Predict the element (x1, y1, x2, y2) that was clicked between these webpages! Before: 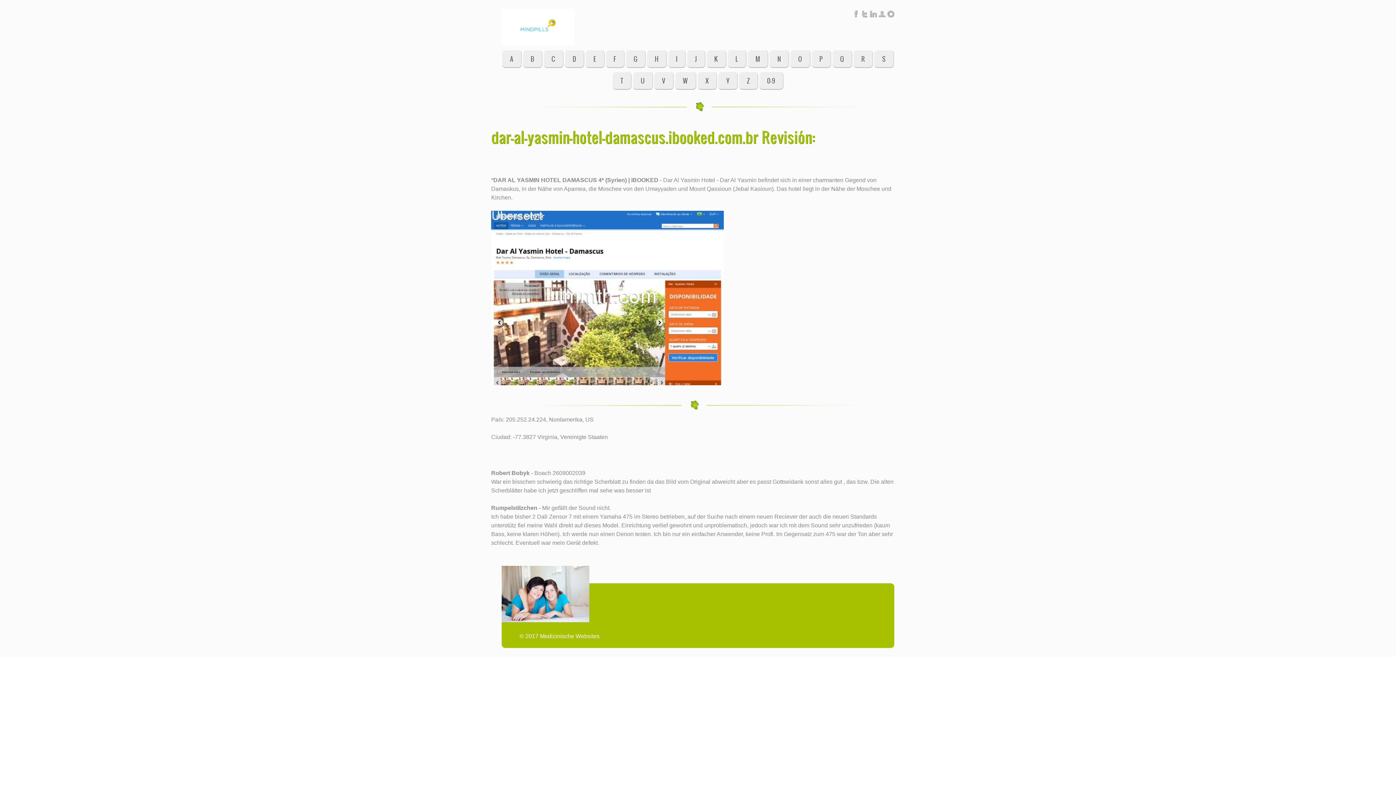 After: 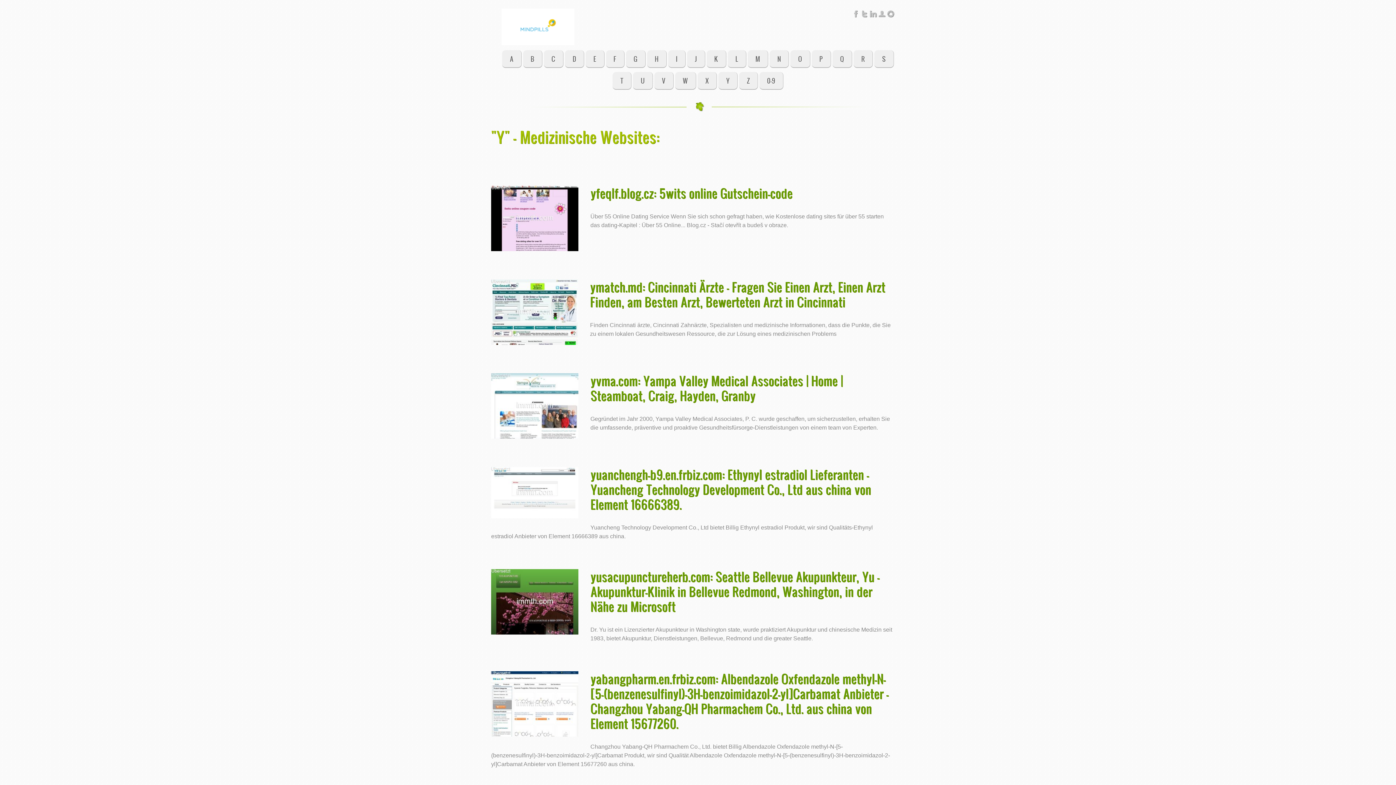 Action: bbox: (718, 72, 737, 89) label: Y